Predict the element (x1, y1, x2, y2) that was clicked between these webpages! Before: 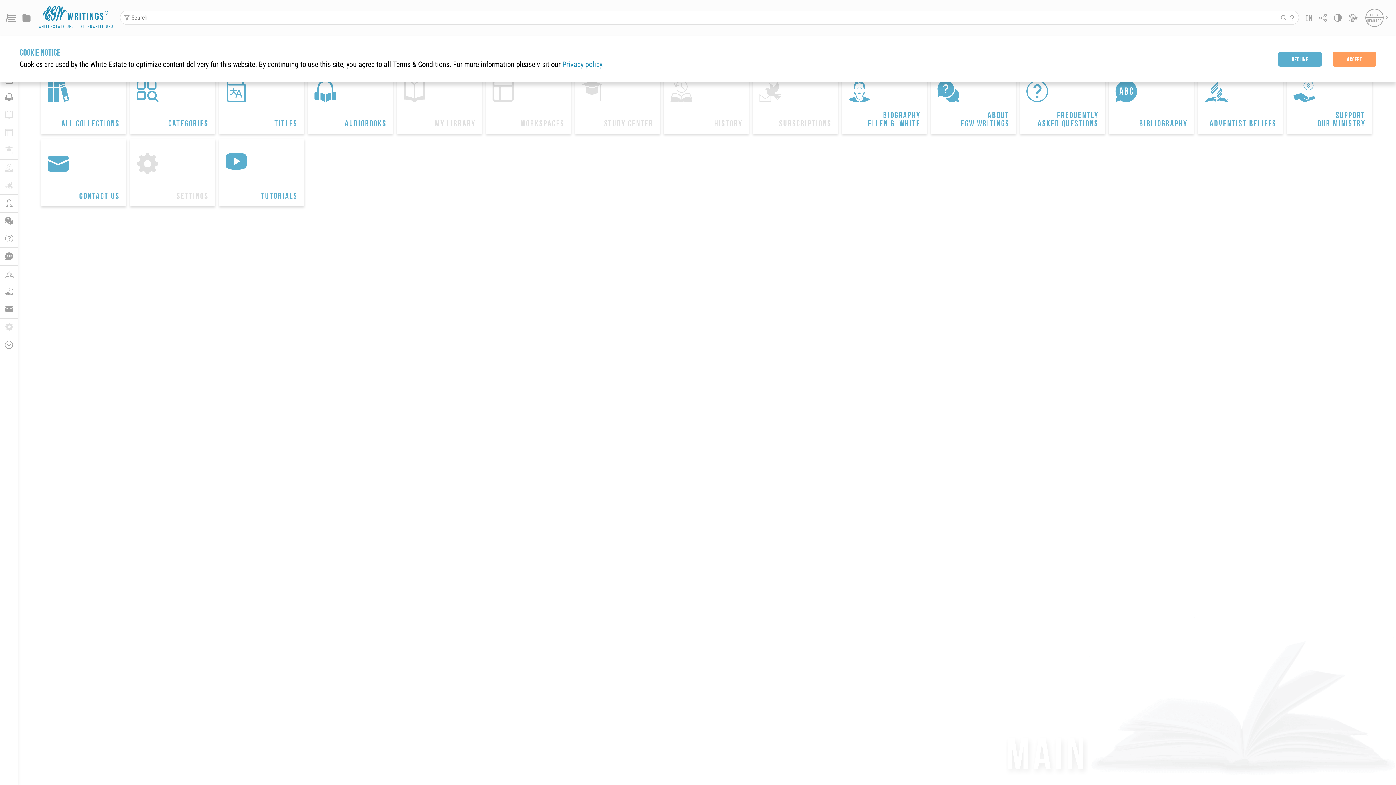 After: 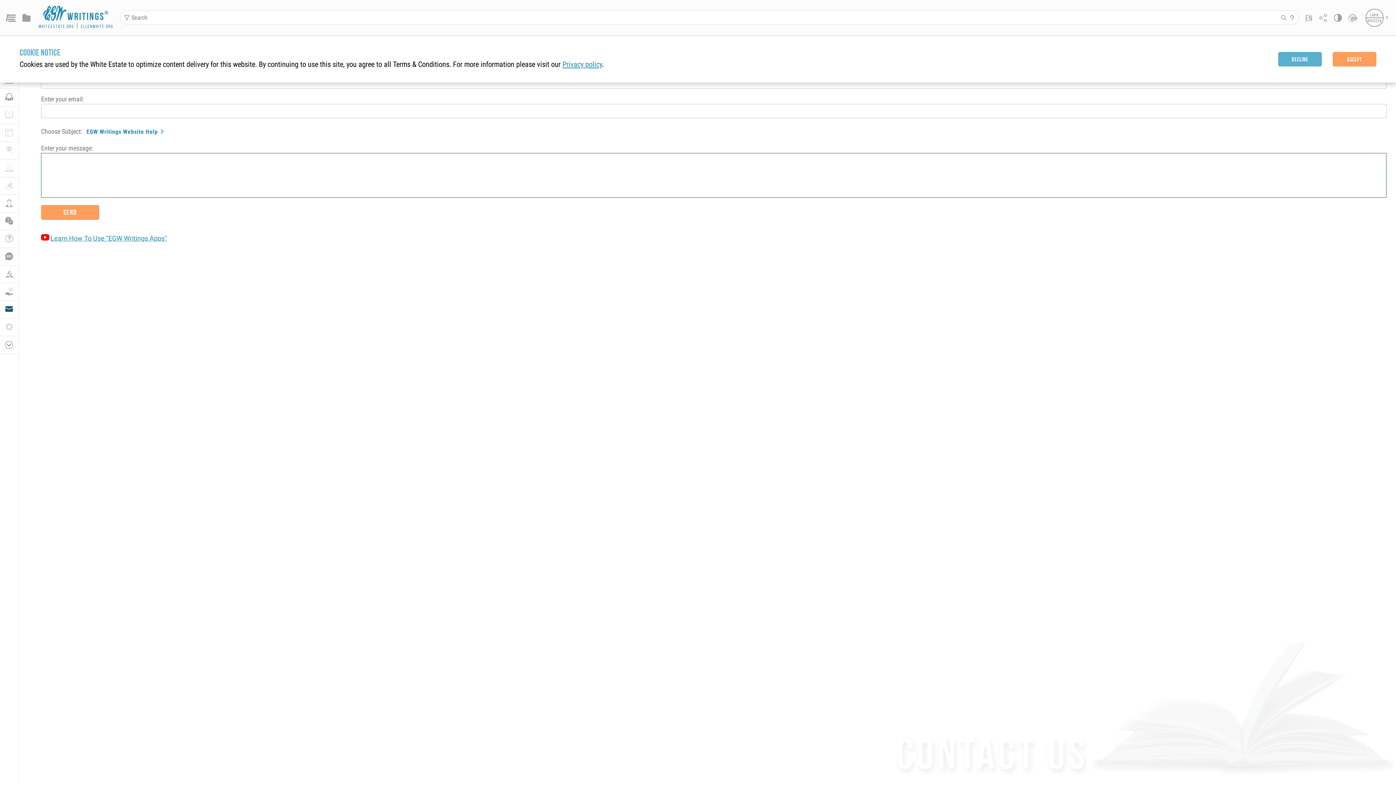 Action: bbox: (41, 139, 126, 206) label: 
Contact Us